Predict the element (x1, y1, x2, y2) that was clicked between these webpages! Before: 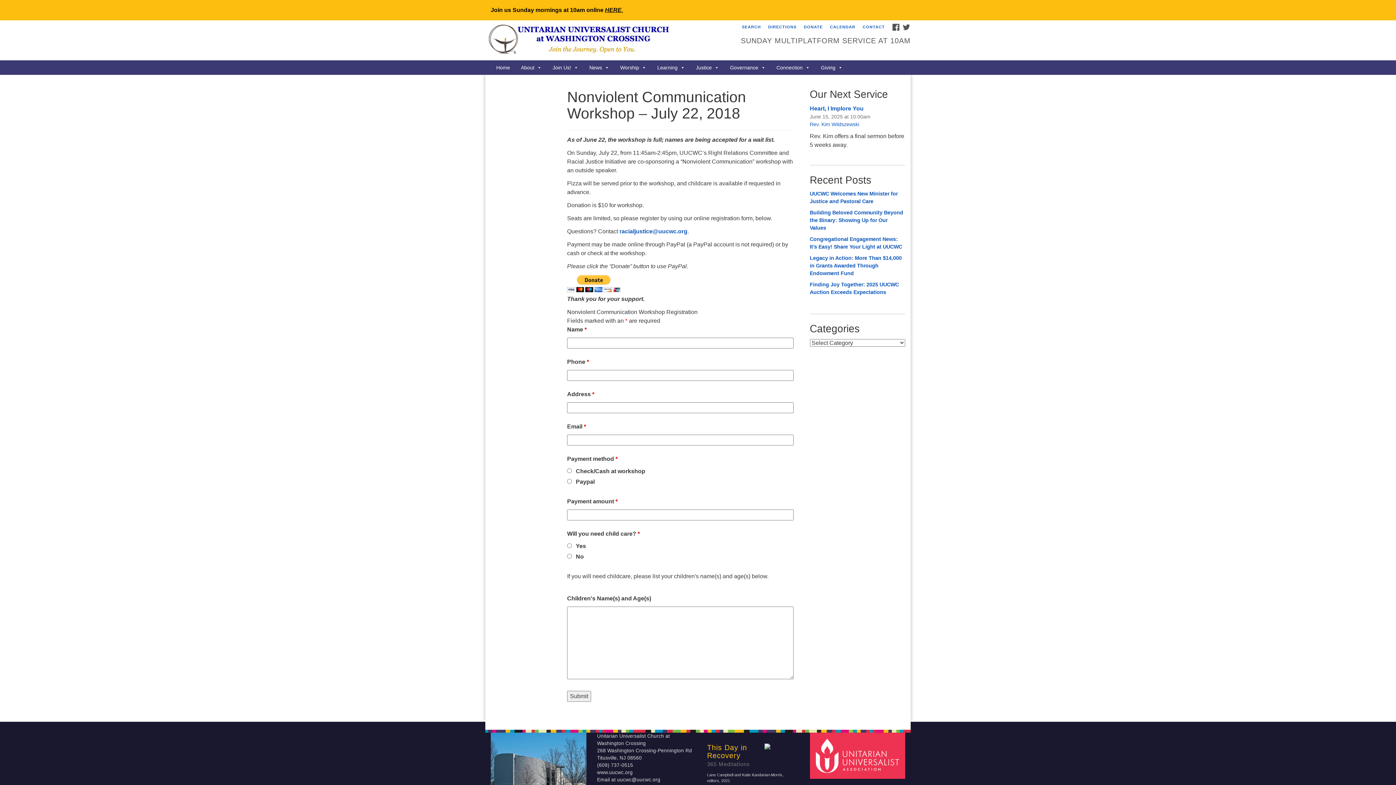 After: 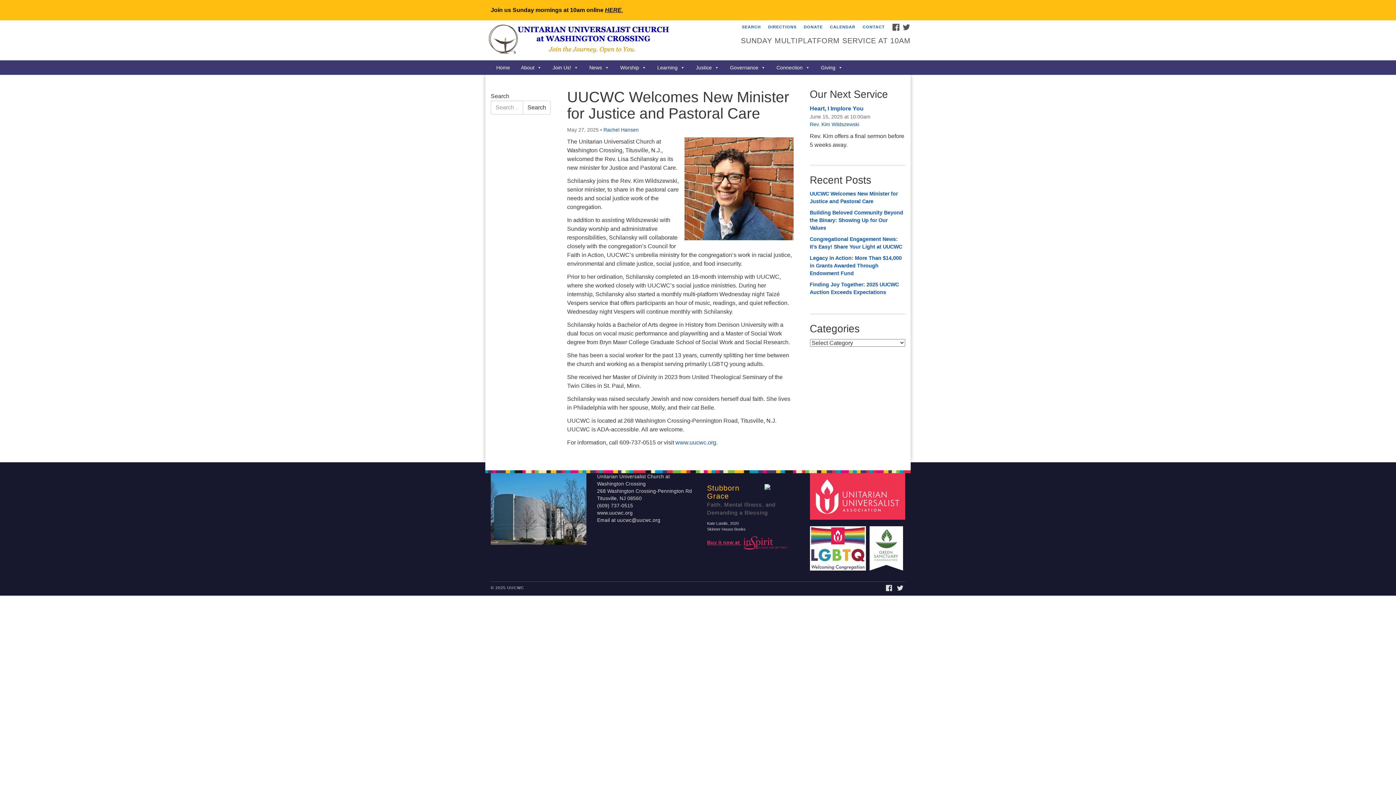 Action: label: UUCWC Welcomes New Minister for Justice and Pastoral Care bbox: (810, 190, 905, 205)